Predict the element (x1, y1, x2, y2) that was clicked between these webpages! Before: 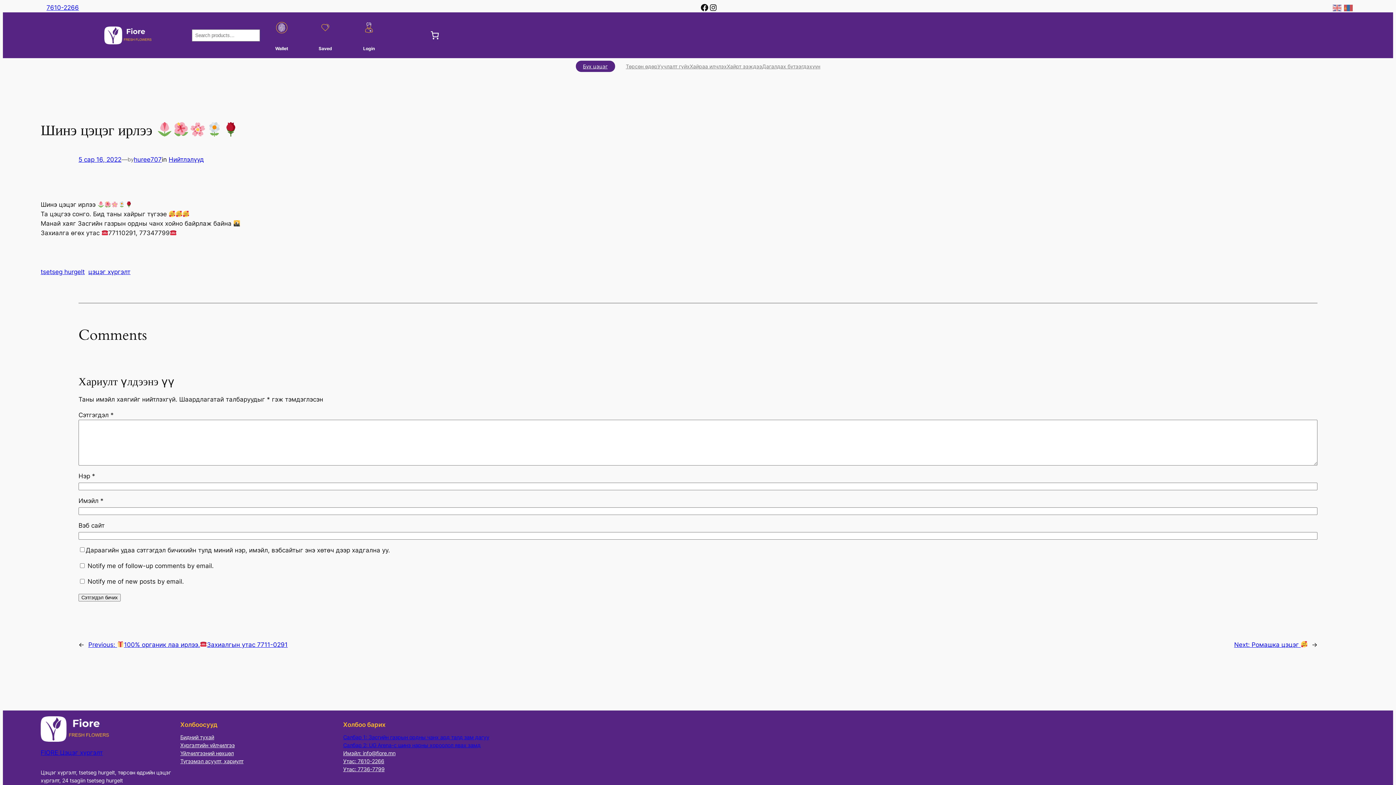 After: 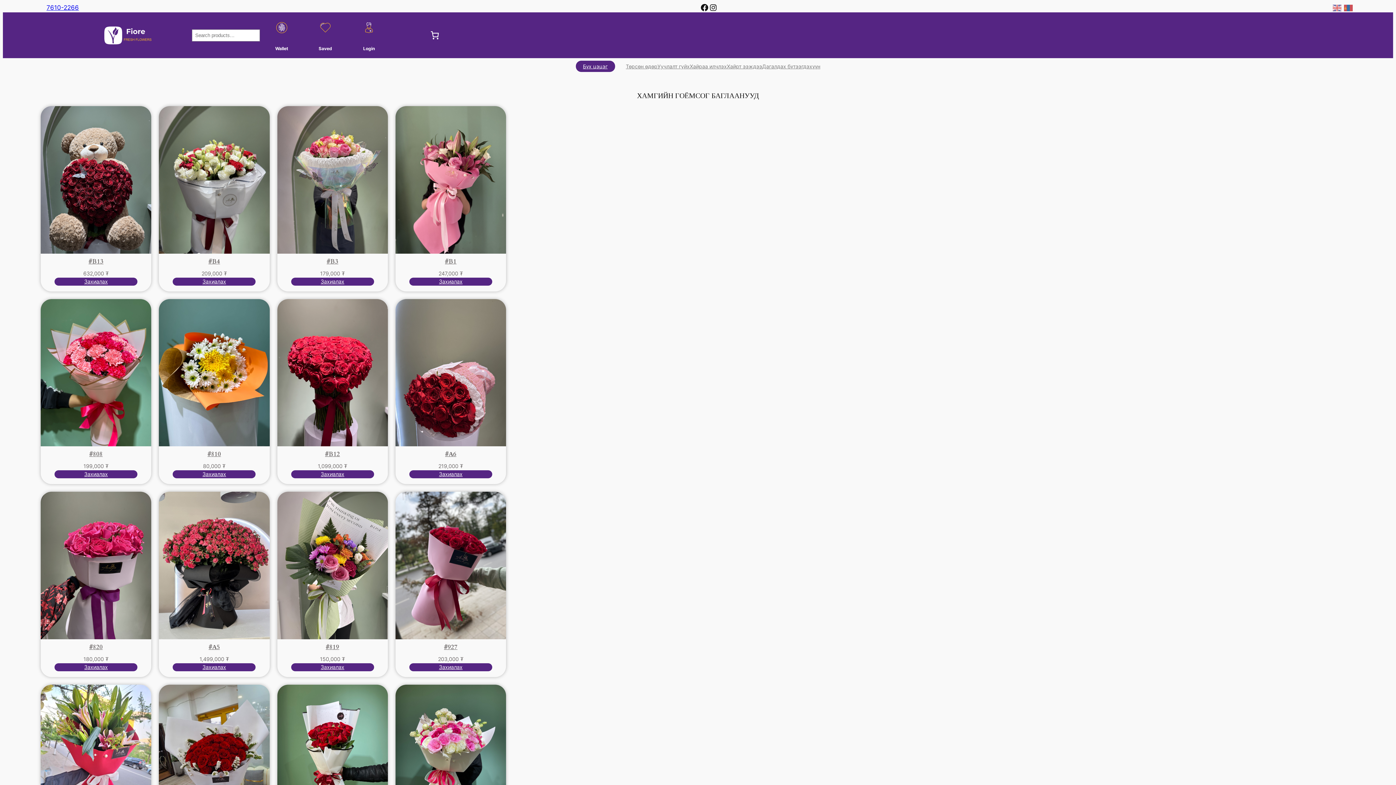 Action: bbox: (40, 716, 114, 742)